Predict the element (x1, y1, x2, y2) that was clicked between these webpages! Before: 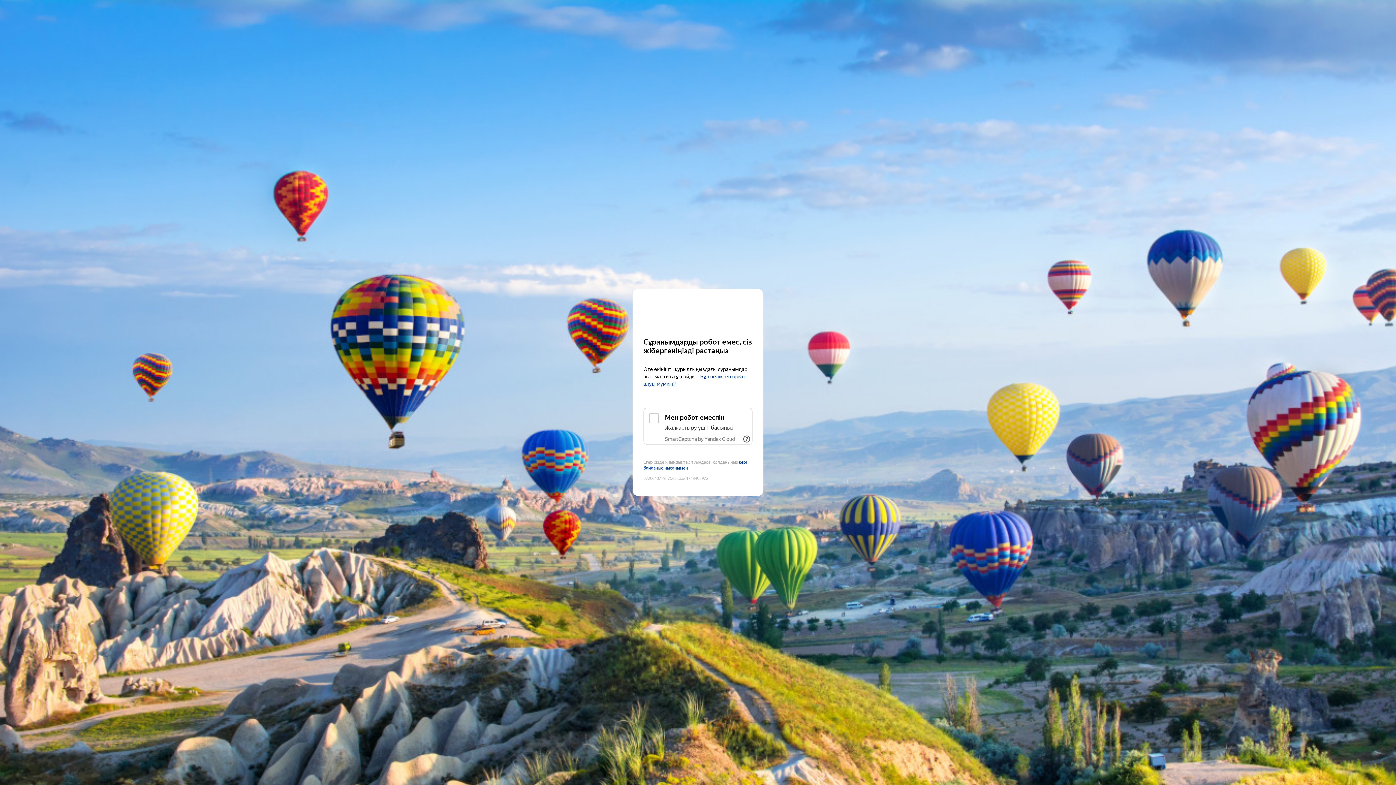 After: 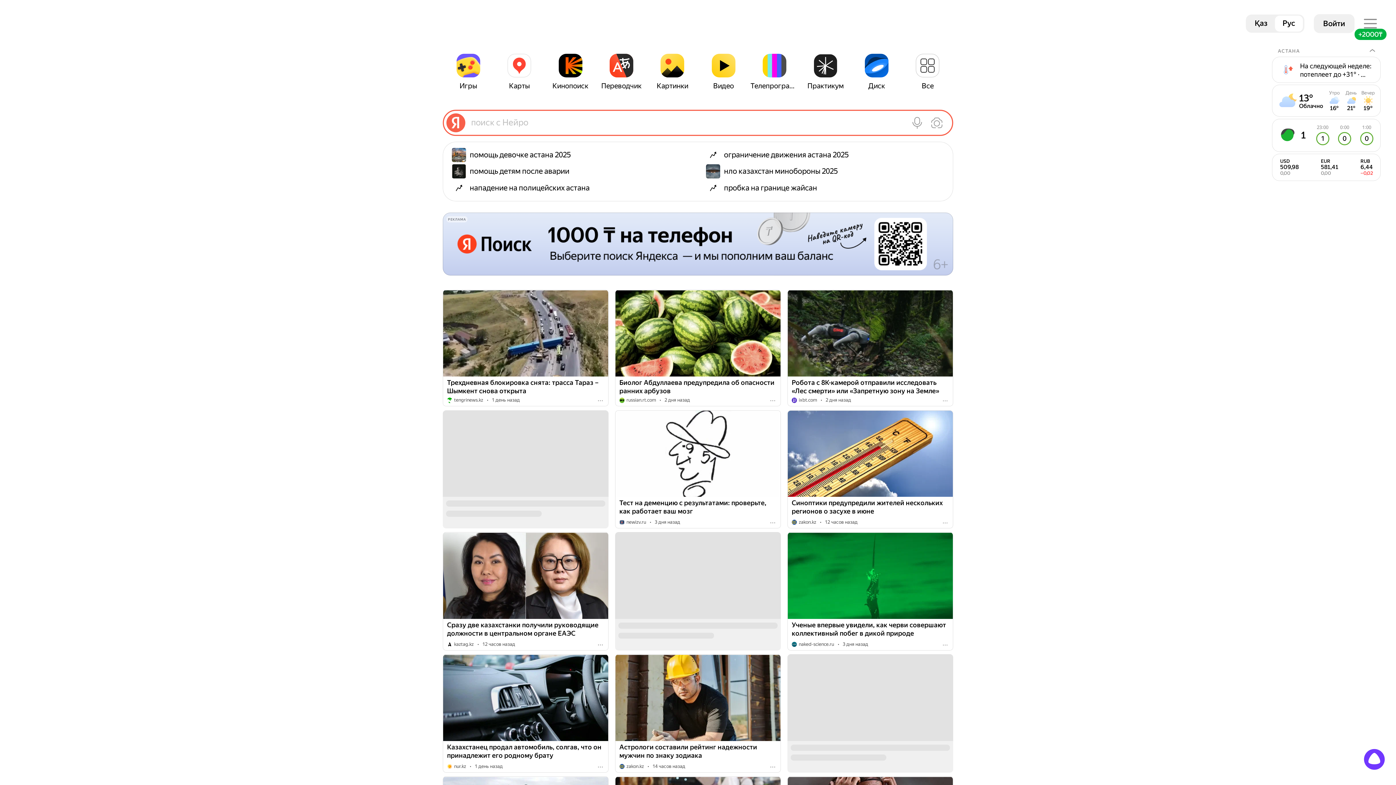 Action: bbox: (643, 303, 752, 316) label: Yandex